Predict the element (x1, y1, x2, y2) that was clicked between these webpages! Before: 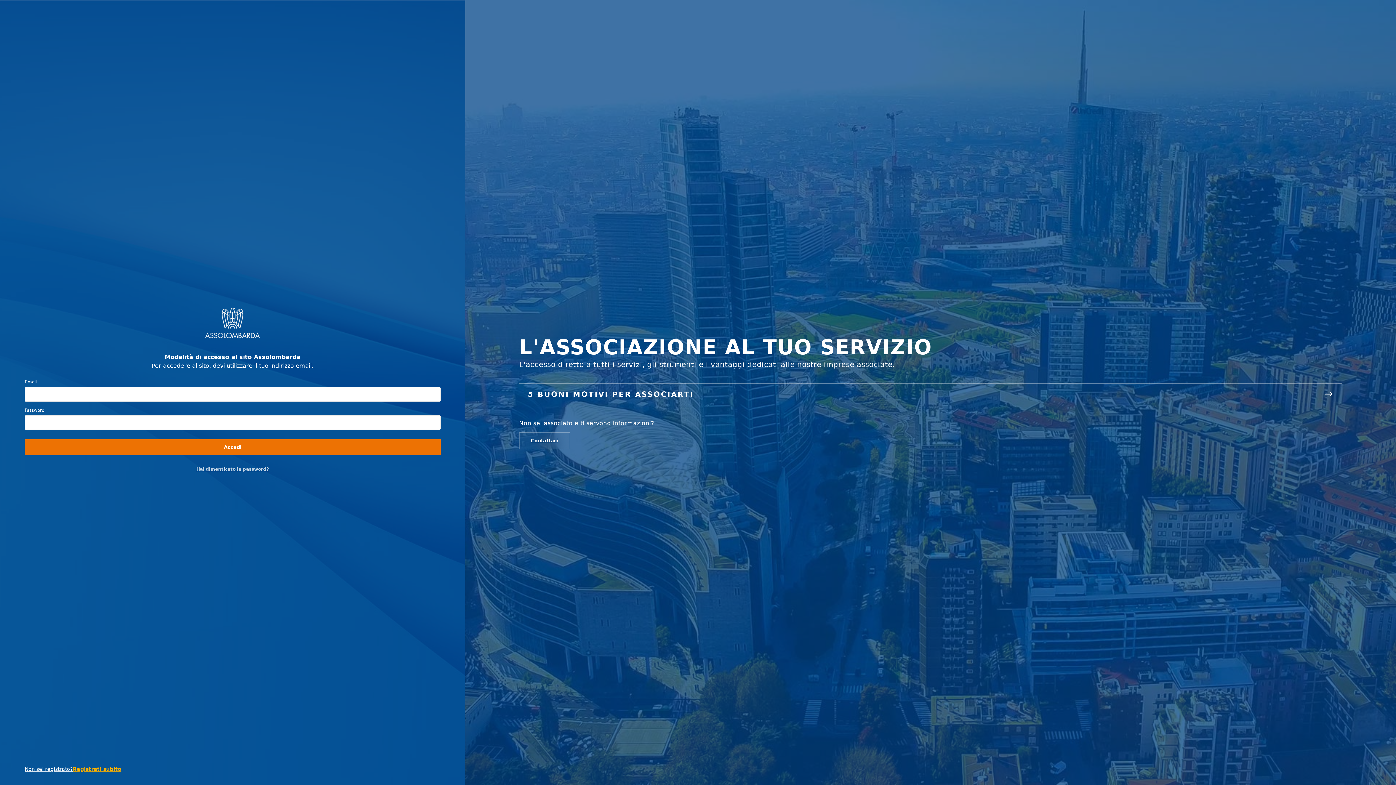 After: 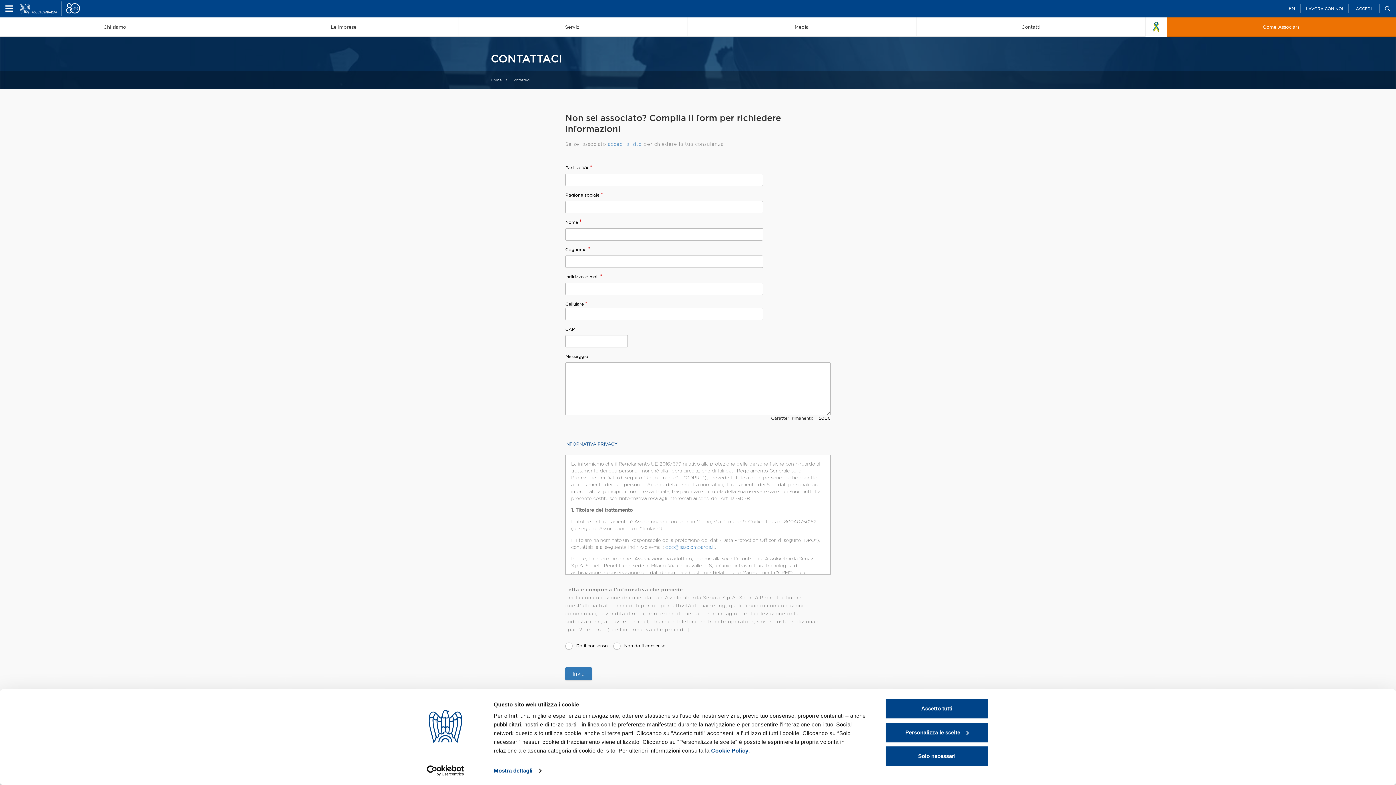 Action: label: Contattaci bbox: (519, 432, 570, 449)